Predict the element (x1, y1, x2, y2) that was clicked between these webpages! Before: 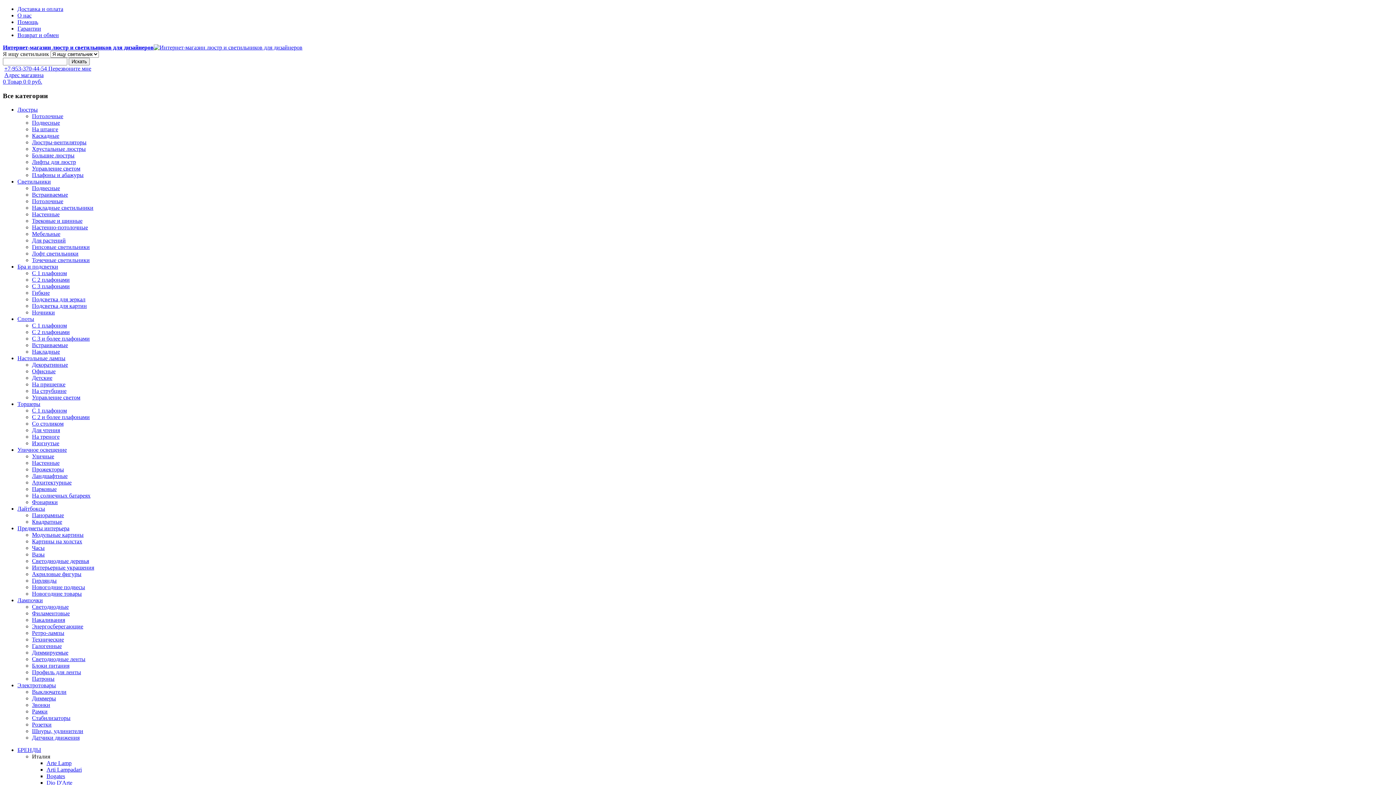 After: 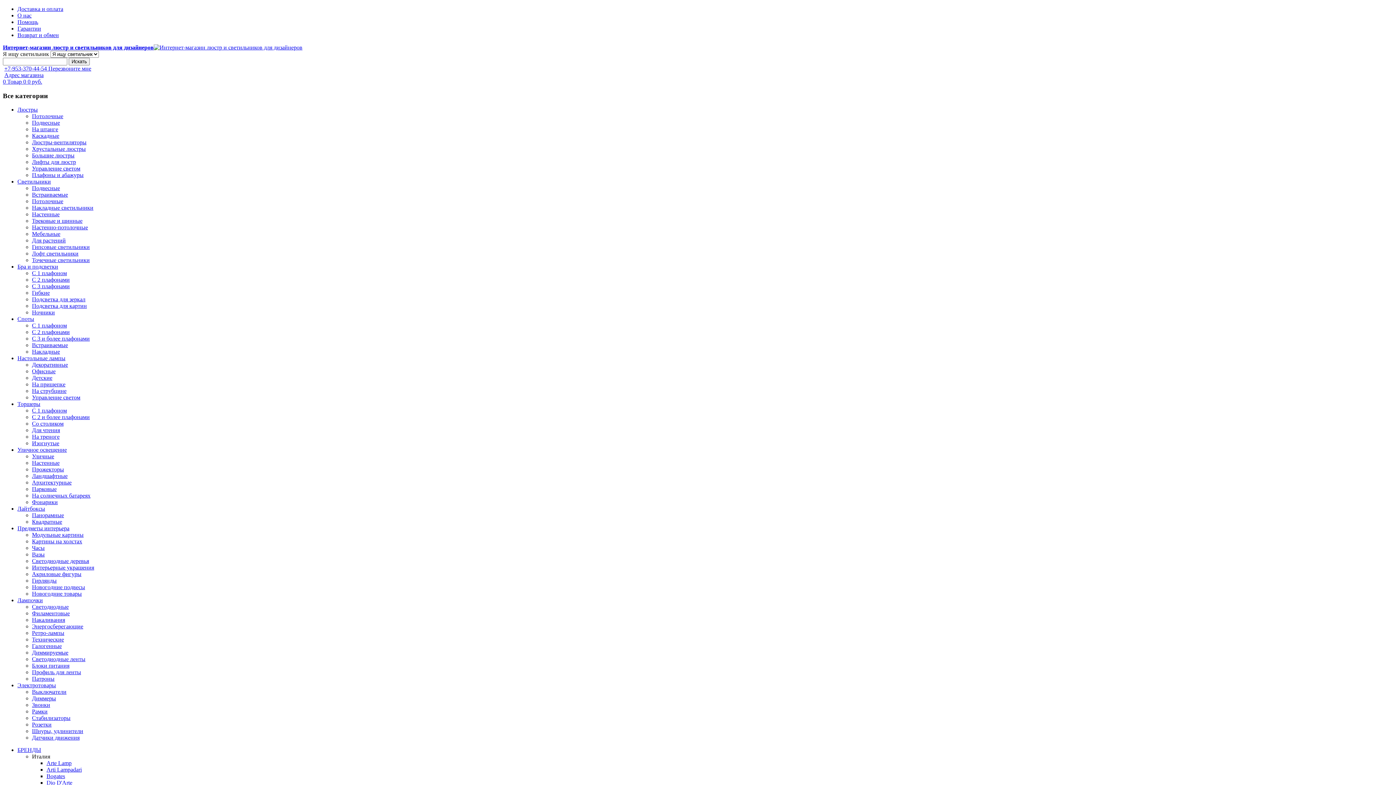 Action: label: Накаливания bbox: (32, 617, 65, 623)